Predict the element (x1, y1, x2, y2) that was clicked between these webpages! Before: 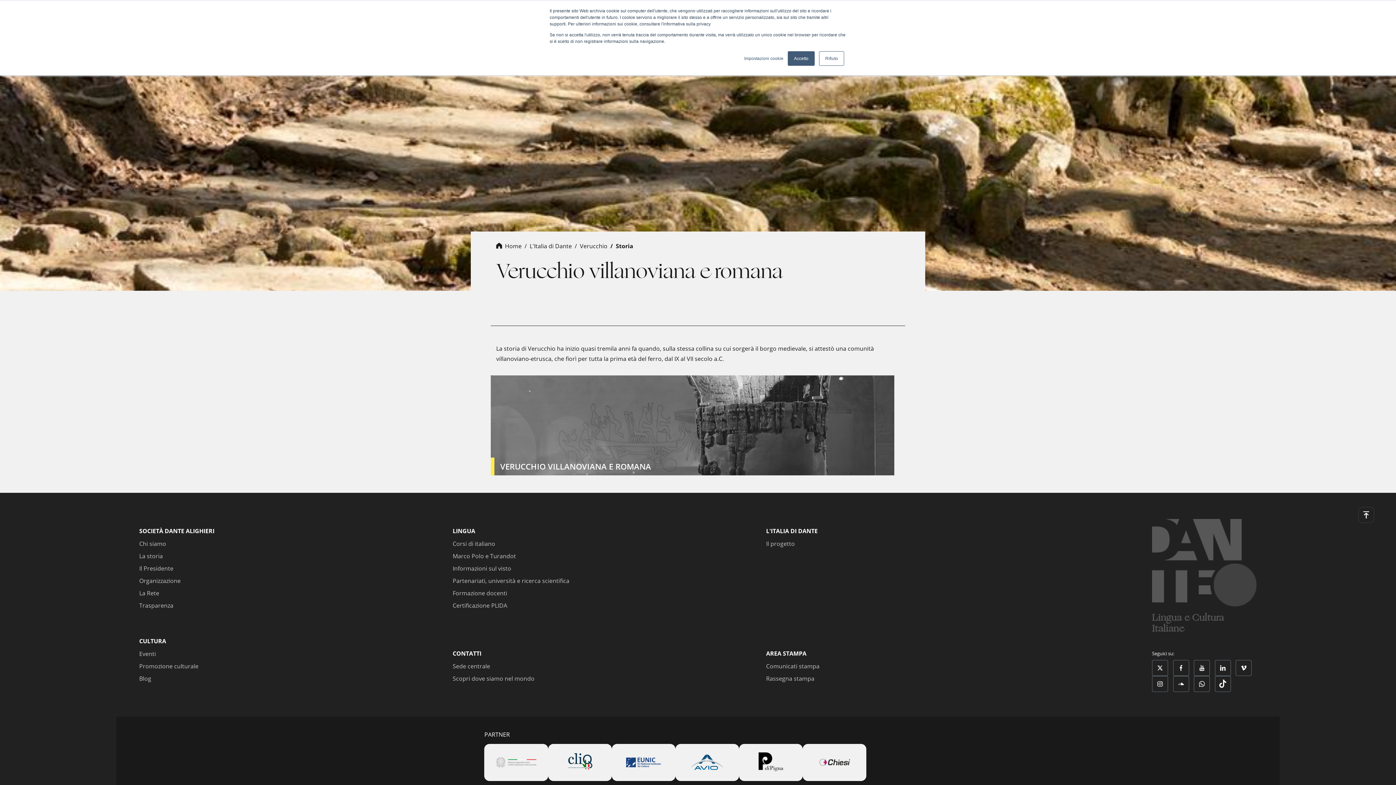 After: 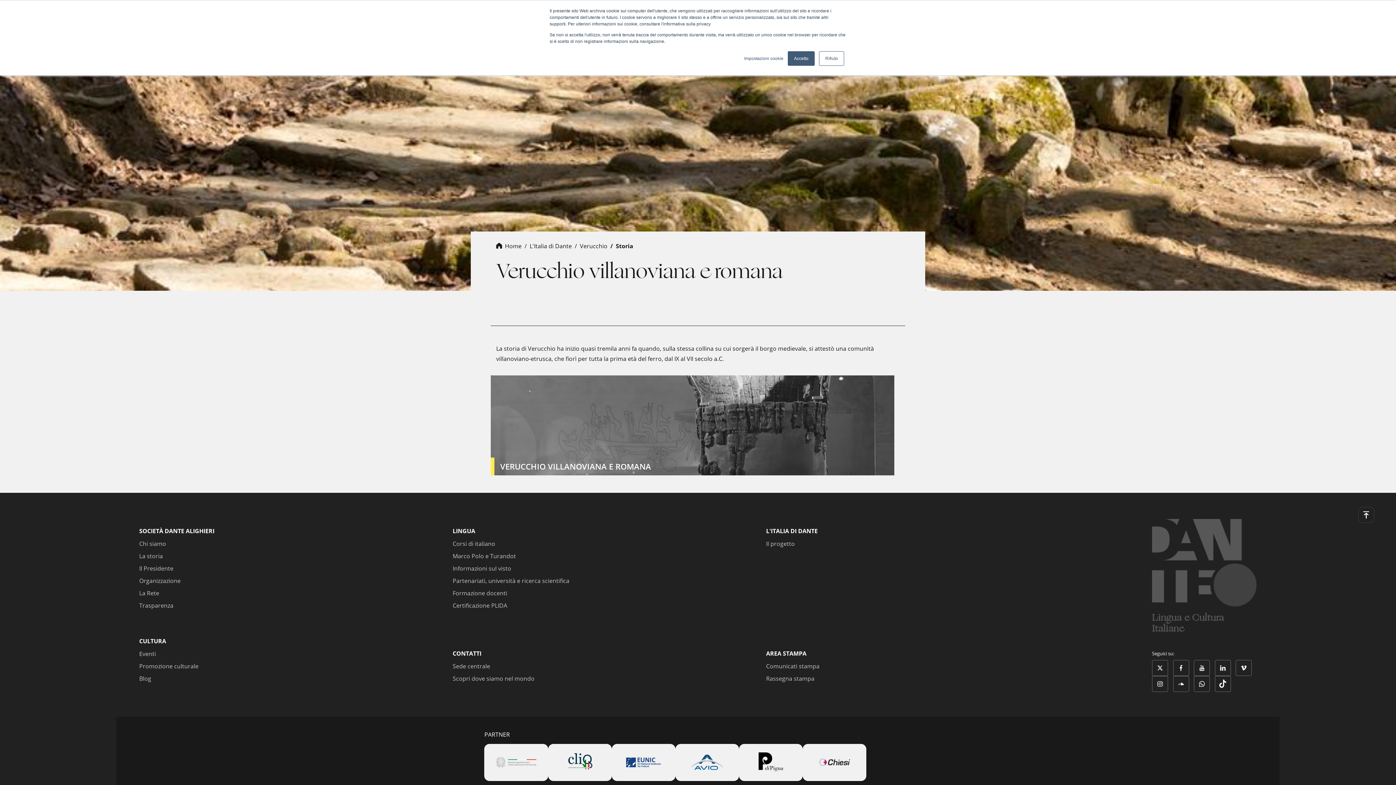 Action: bbox: (1215, 660, 1236, 676)